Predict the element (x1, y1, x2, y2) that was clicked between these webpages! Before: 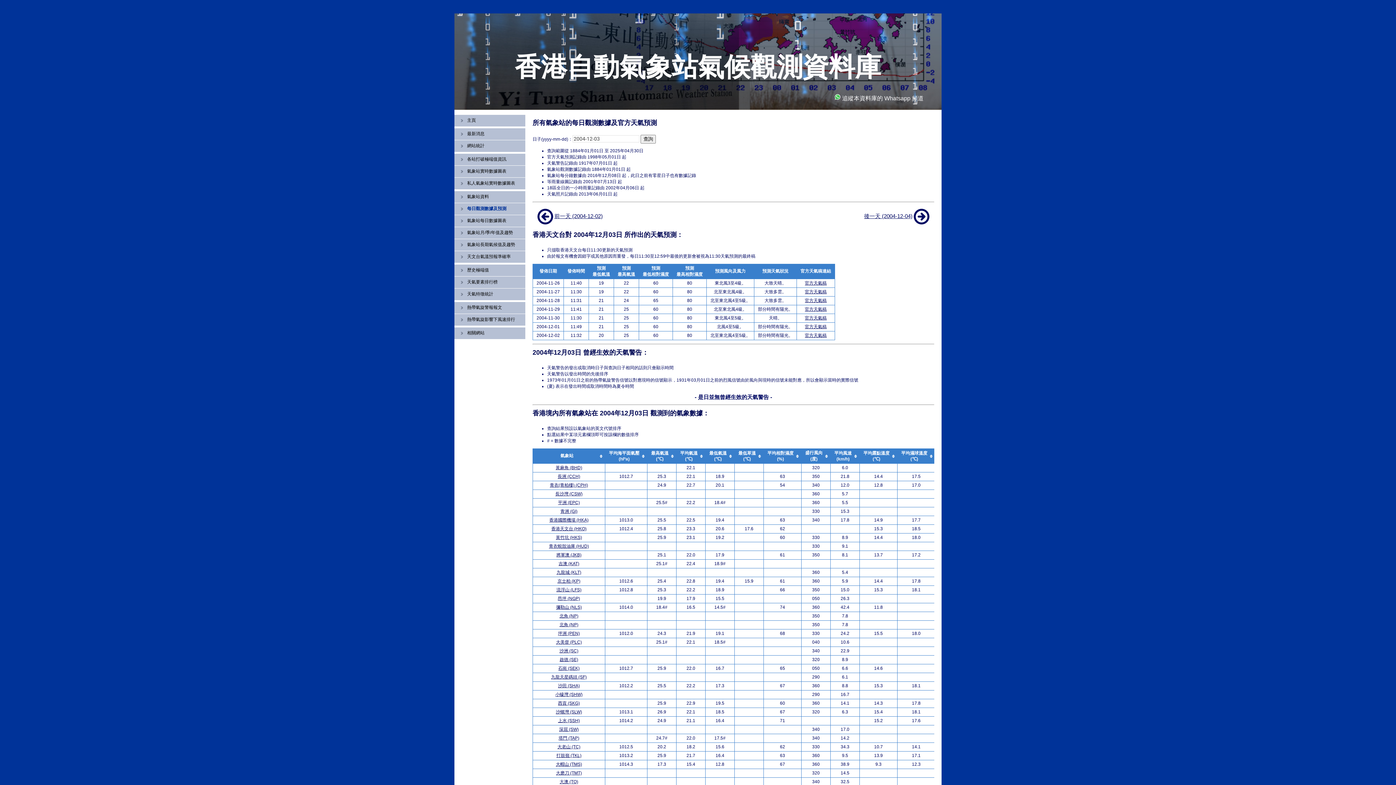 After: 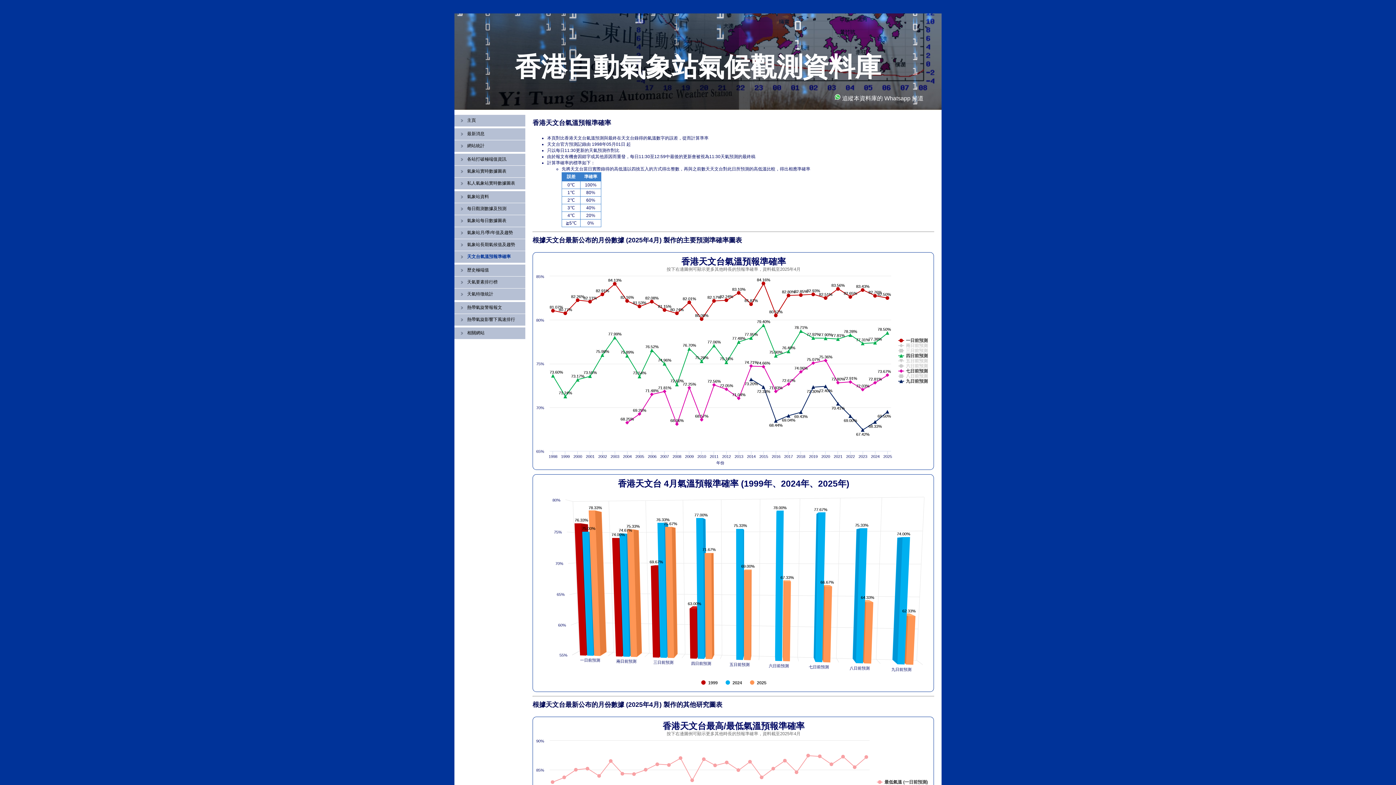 Action: bbox: (467, 254, 510, 259) label: 天文台氣溫預報準確率